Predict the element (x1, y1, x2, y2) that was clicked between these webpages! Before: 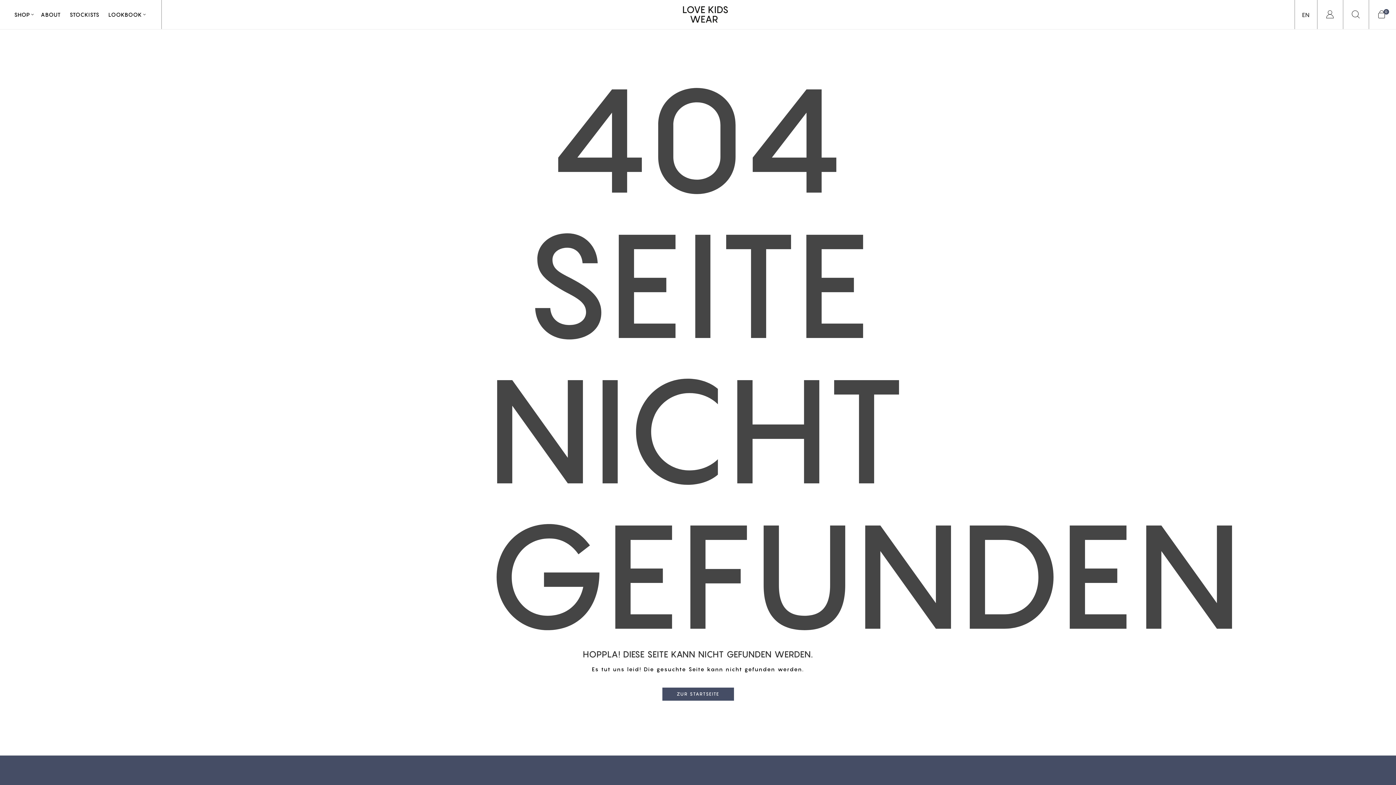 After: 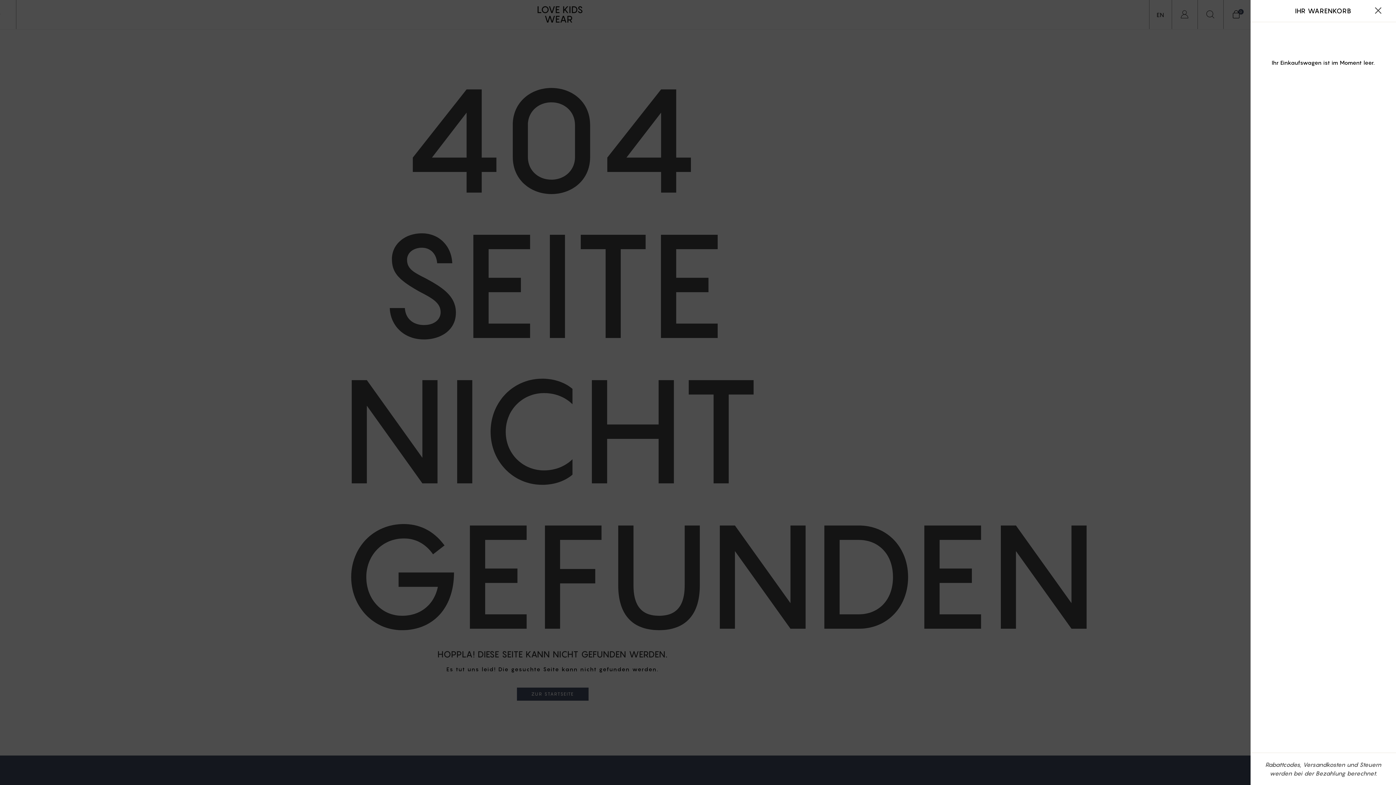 Action: label:  
0 bbox: (1376, 9, 1389, 20)